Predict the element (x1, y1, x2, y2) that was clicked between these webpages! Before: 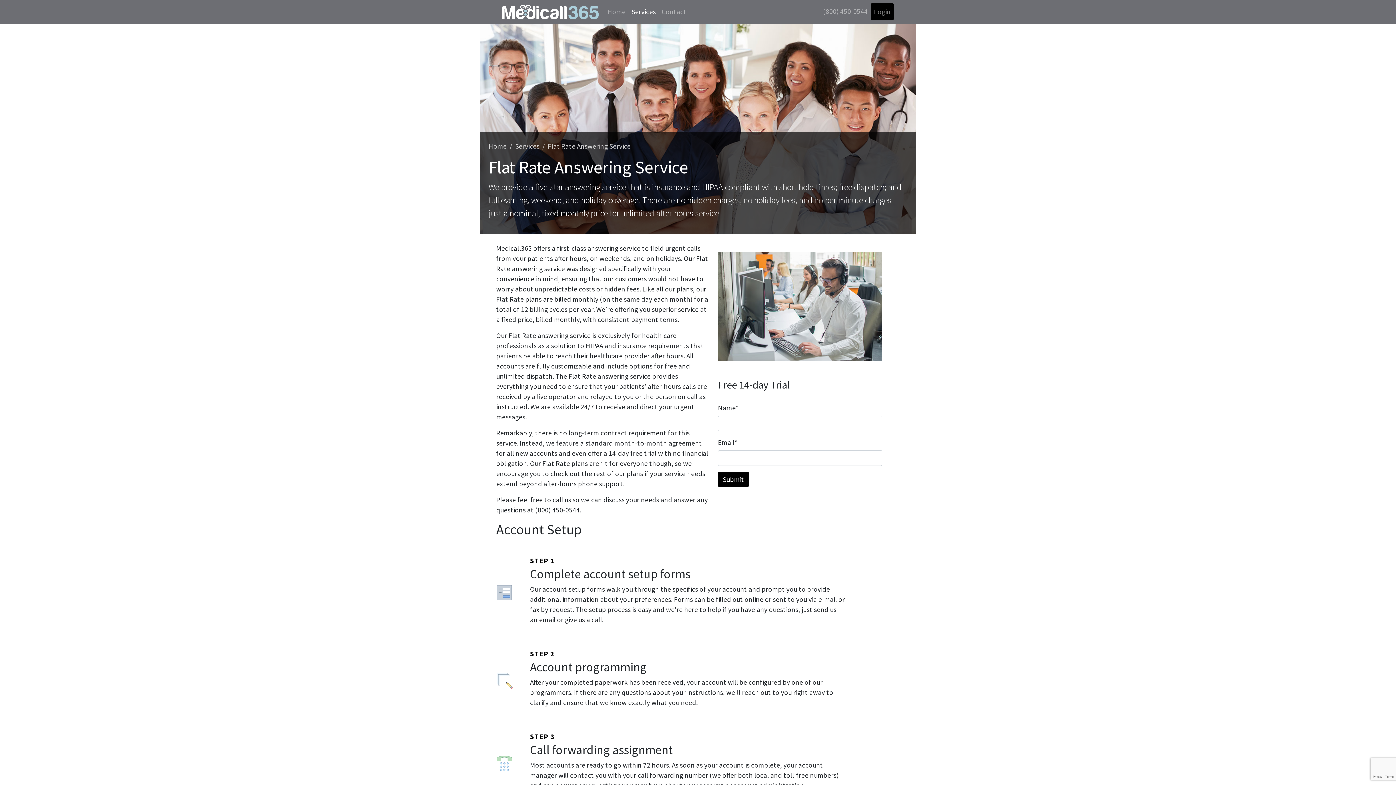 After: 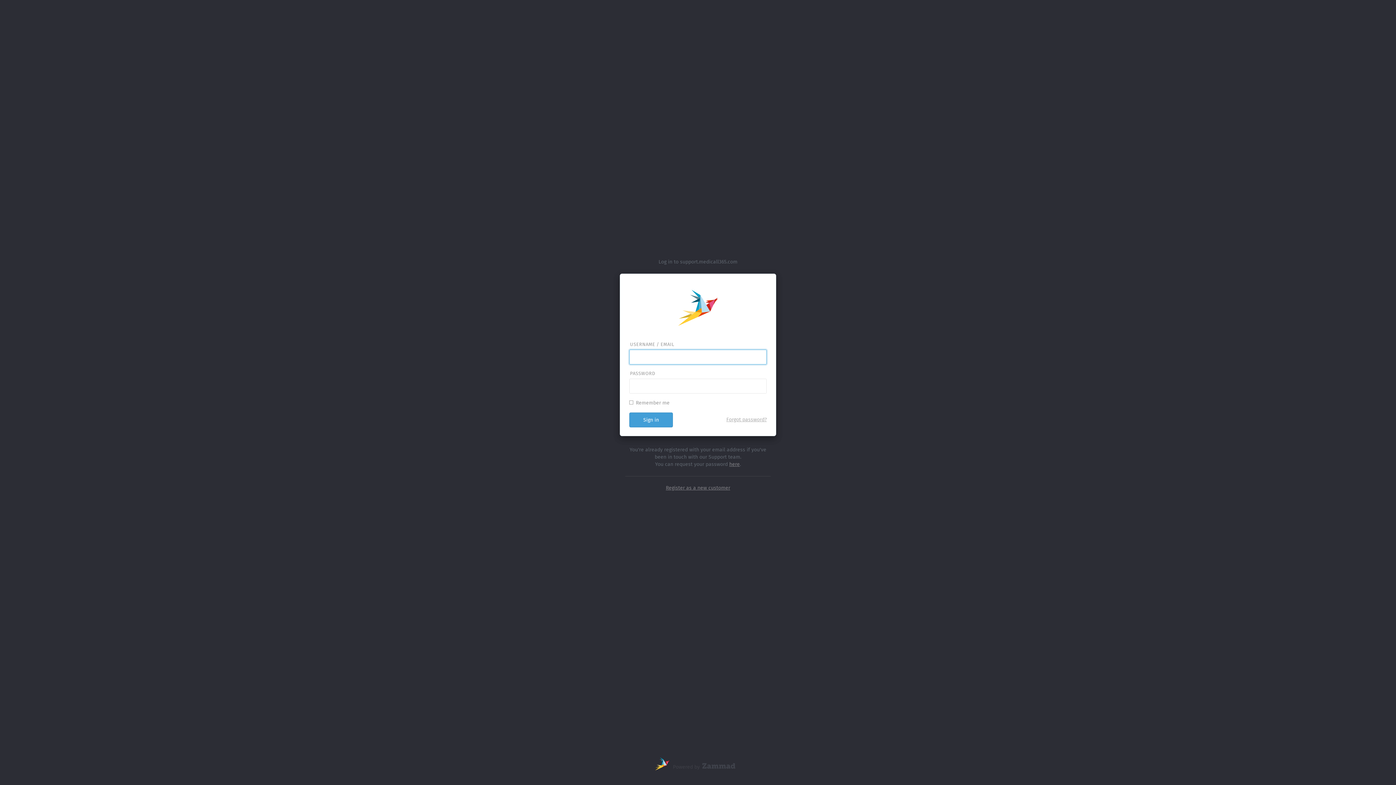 Action: label: Login bbox: (870, 3, 894, 20)